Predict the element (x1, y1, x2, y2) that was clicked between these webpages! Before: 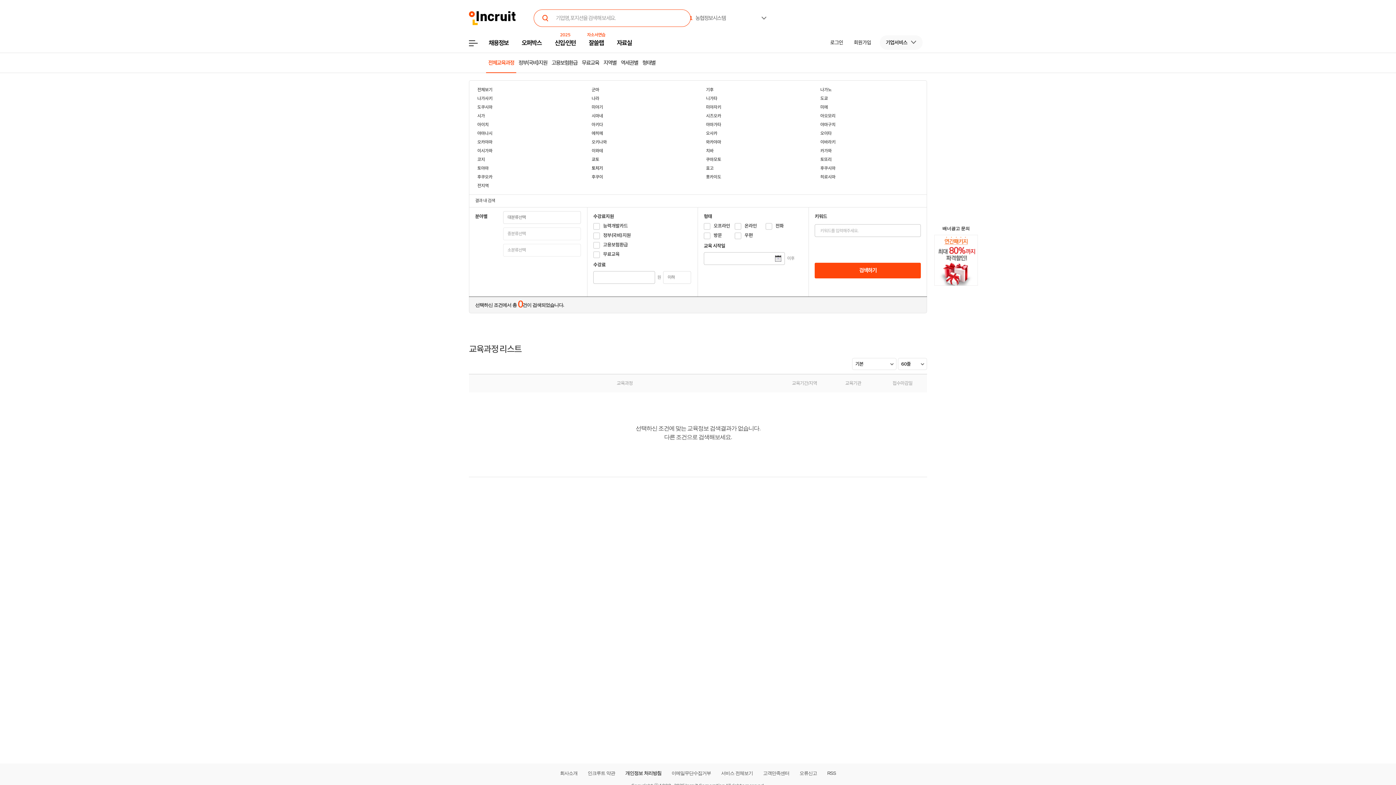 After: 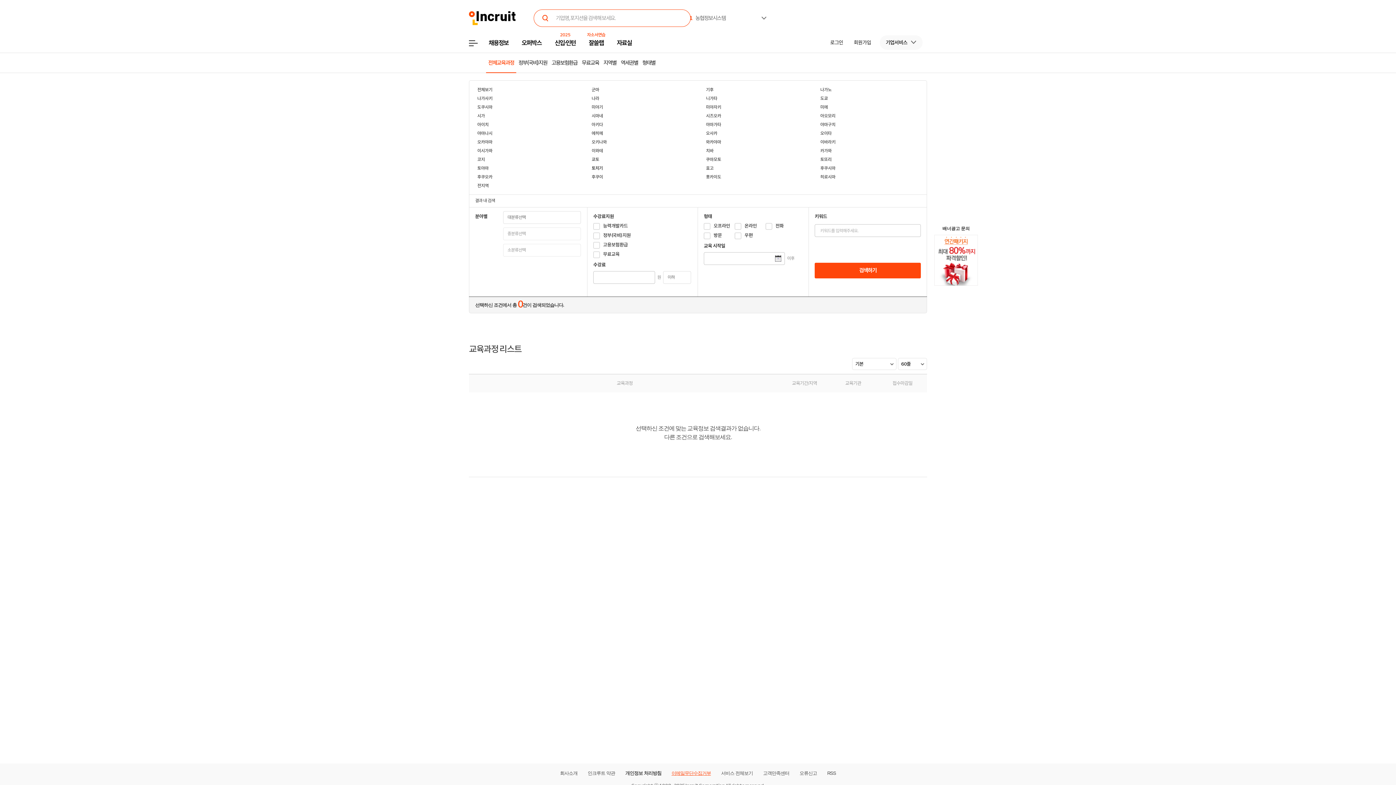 Action: label: 이메일무단수집거부 bbox: (667, 770, 715, 776)